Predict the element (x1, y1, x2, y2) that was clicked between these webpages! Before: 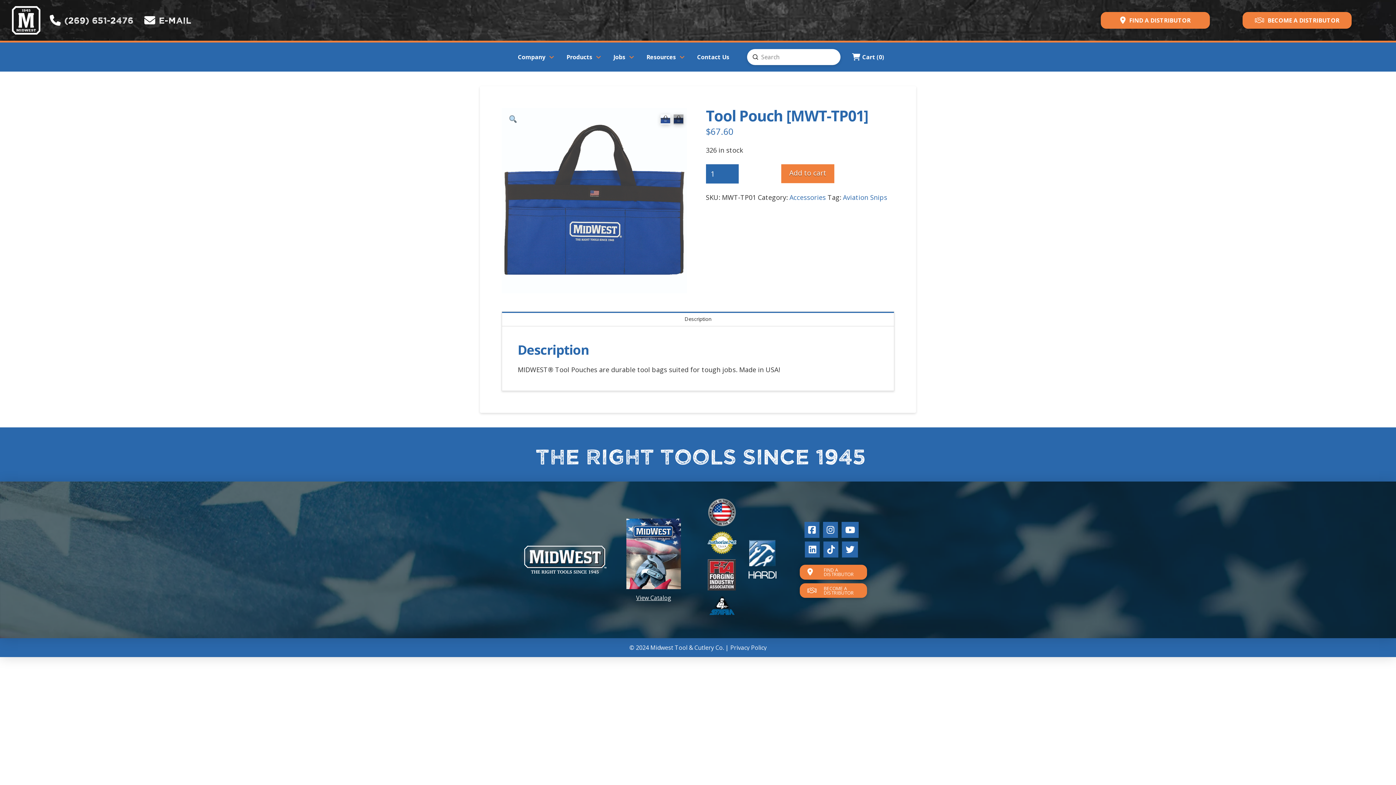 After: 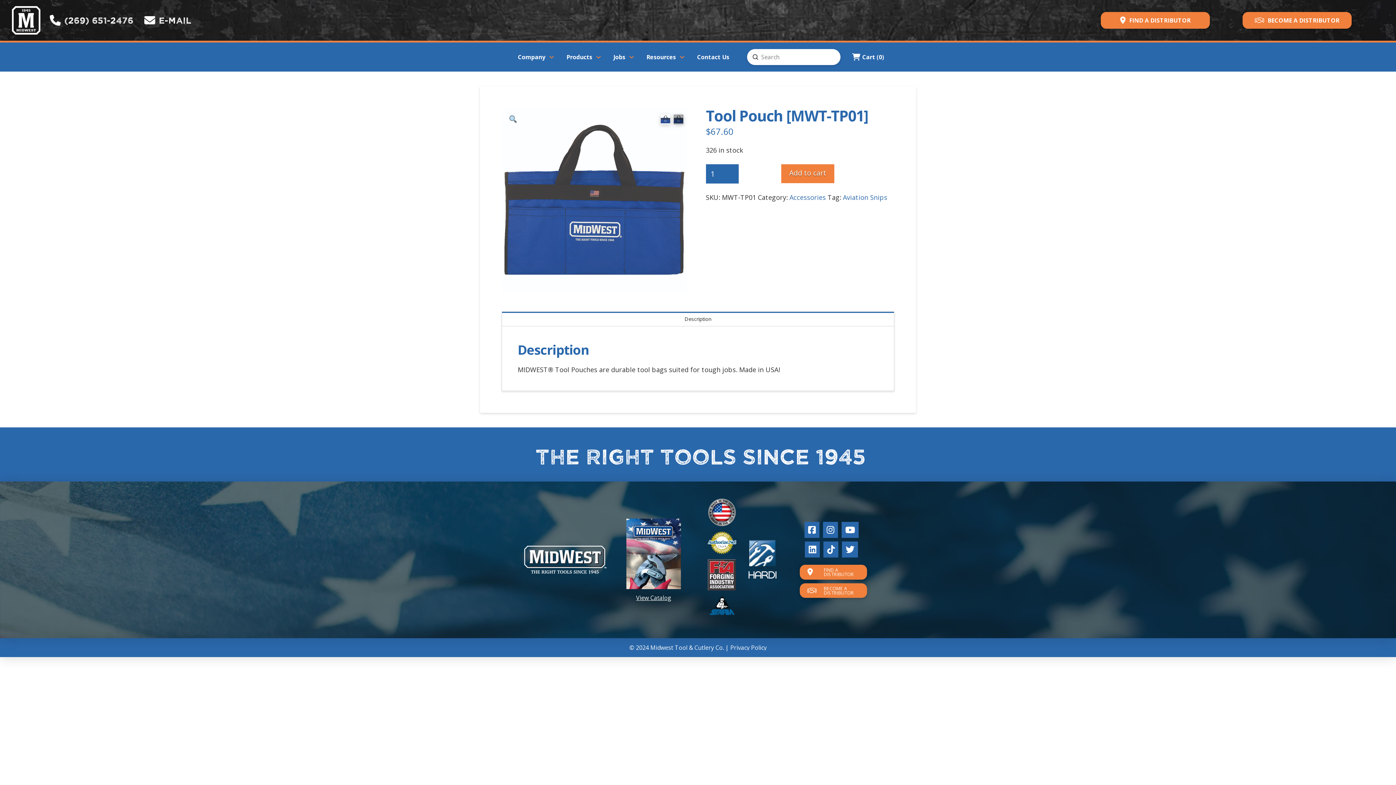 Action: bbox: (707, 596, 736, 615)